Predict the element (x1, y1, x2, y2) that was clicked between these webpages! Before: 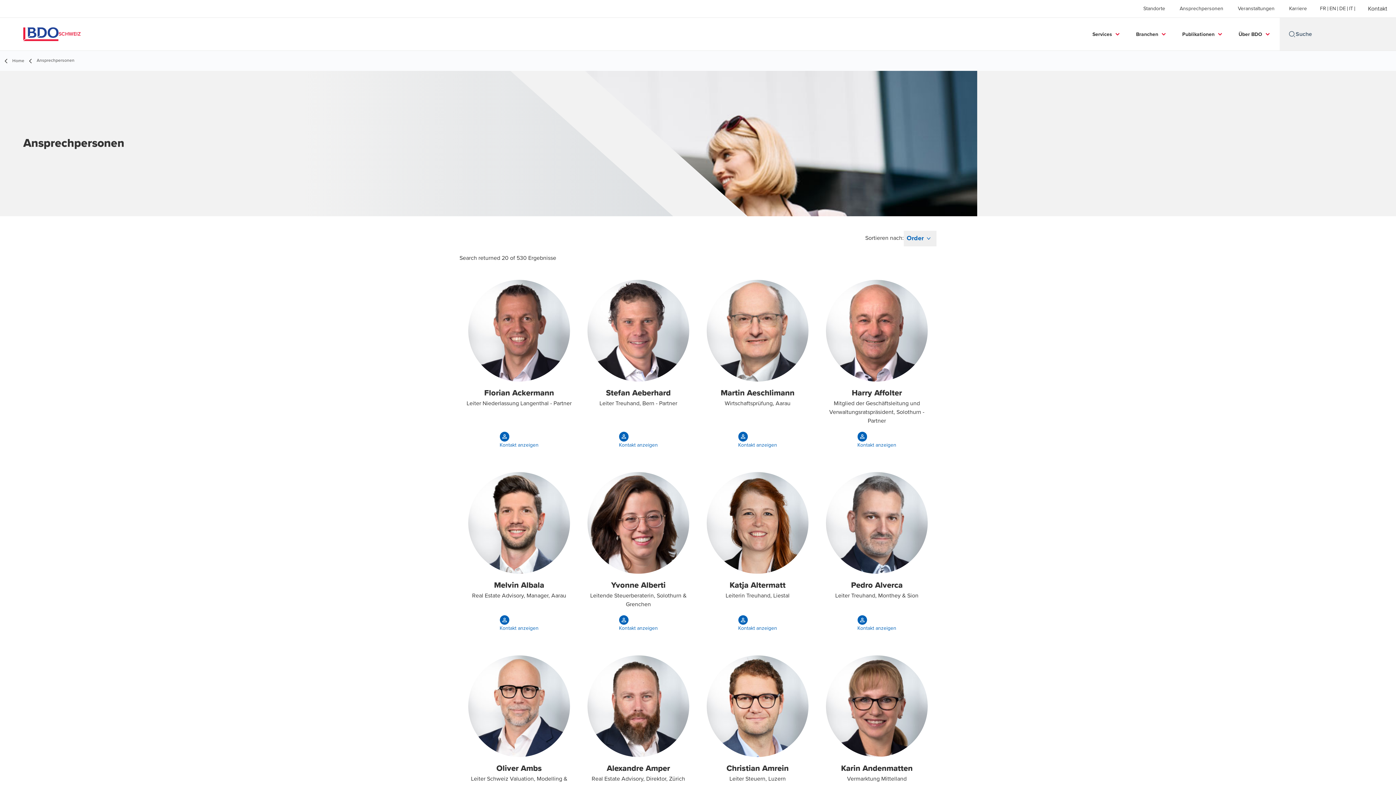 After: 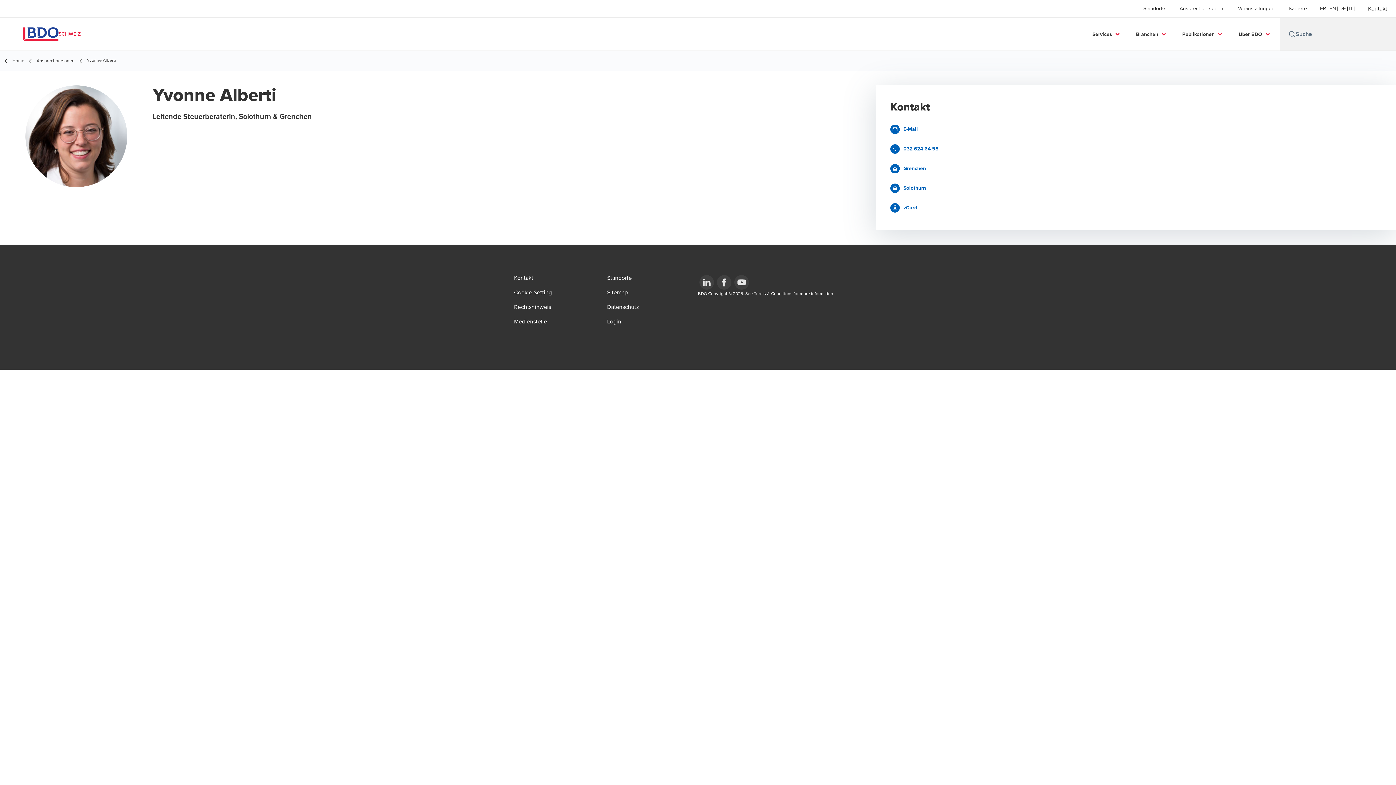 Action: label: View bio bbox: (628, 615, 648, 632)